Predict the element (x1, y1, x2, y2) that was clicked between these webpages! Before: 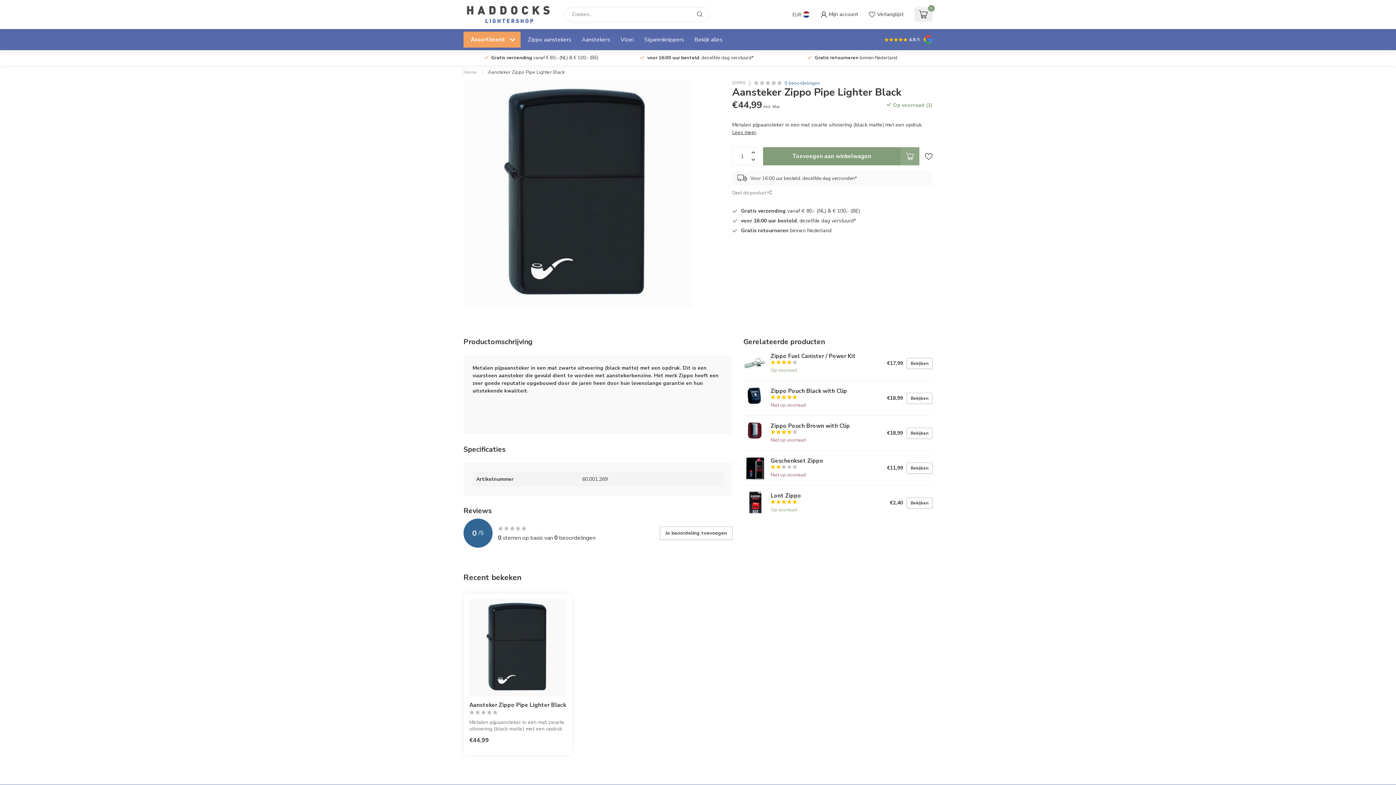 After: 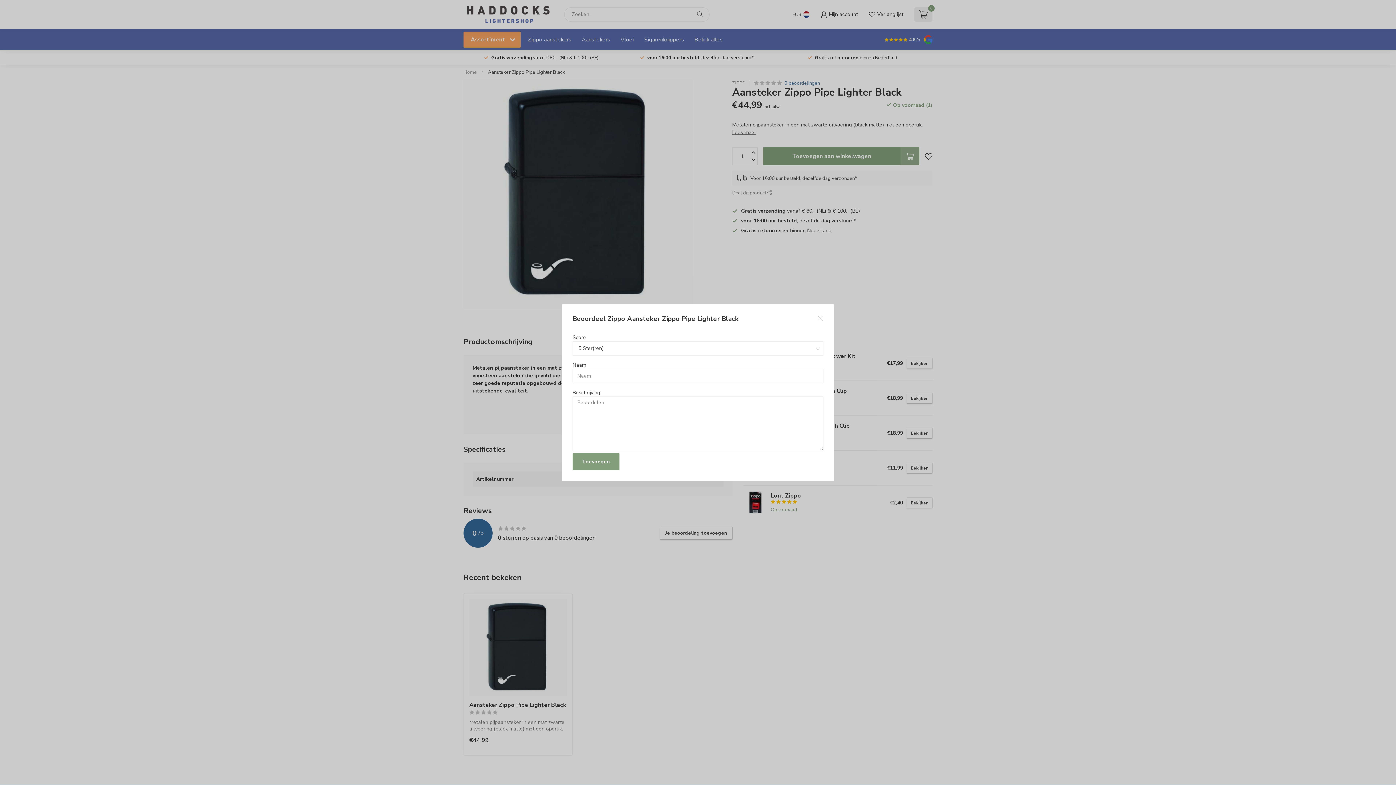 Action: bbox: (660, 526, 732, 540) label: Je beoordeling toevoegen